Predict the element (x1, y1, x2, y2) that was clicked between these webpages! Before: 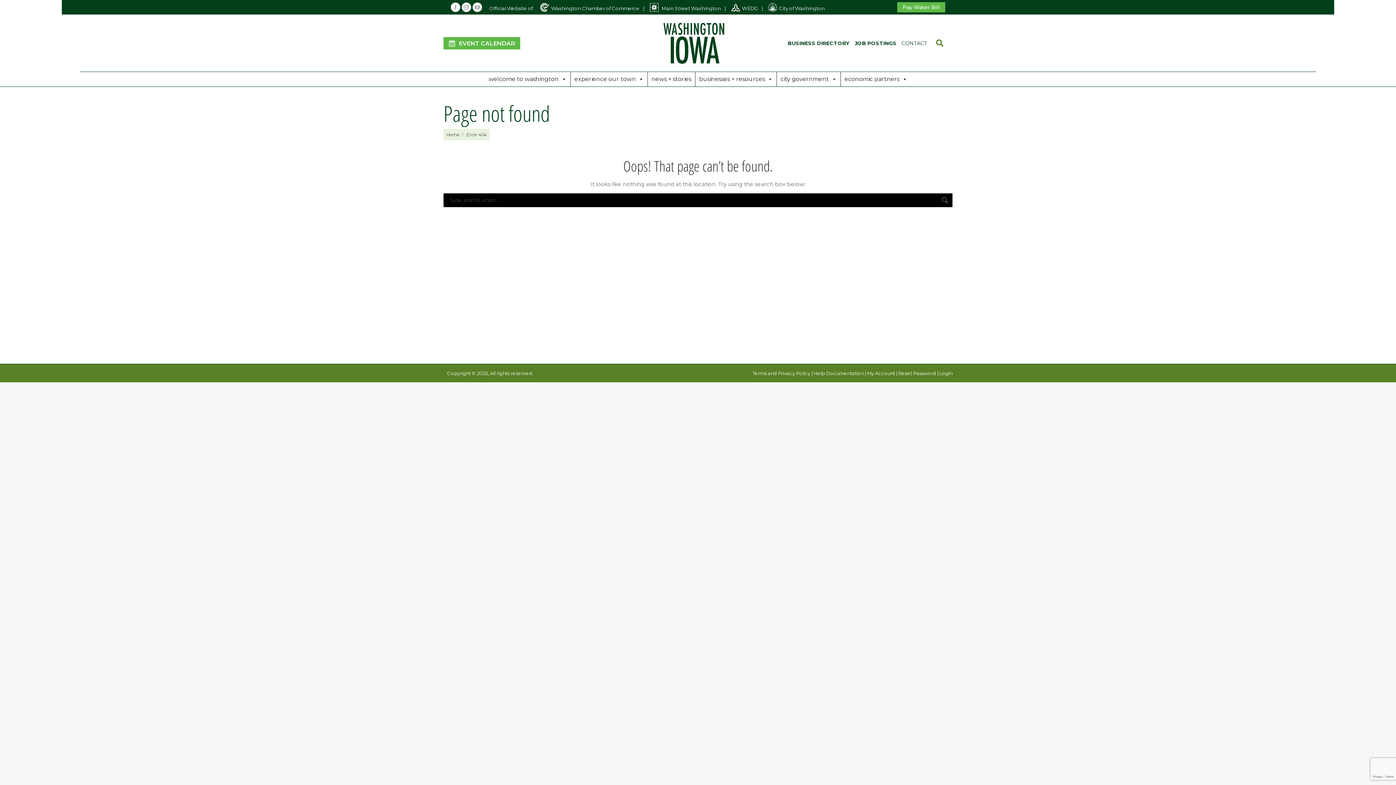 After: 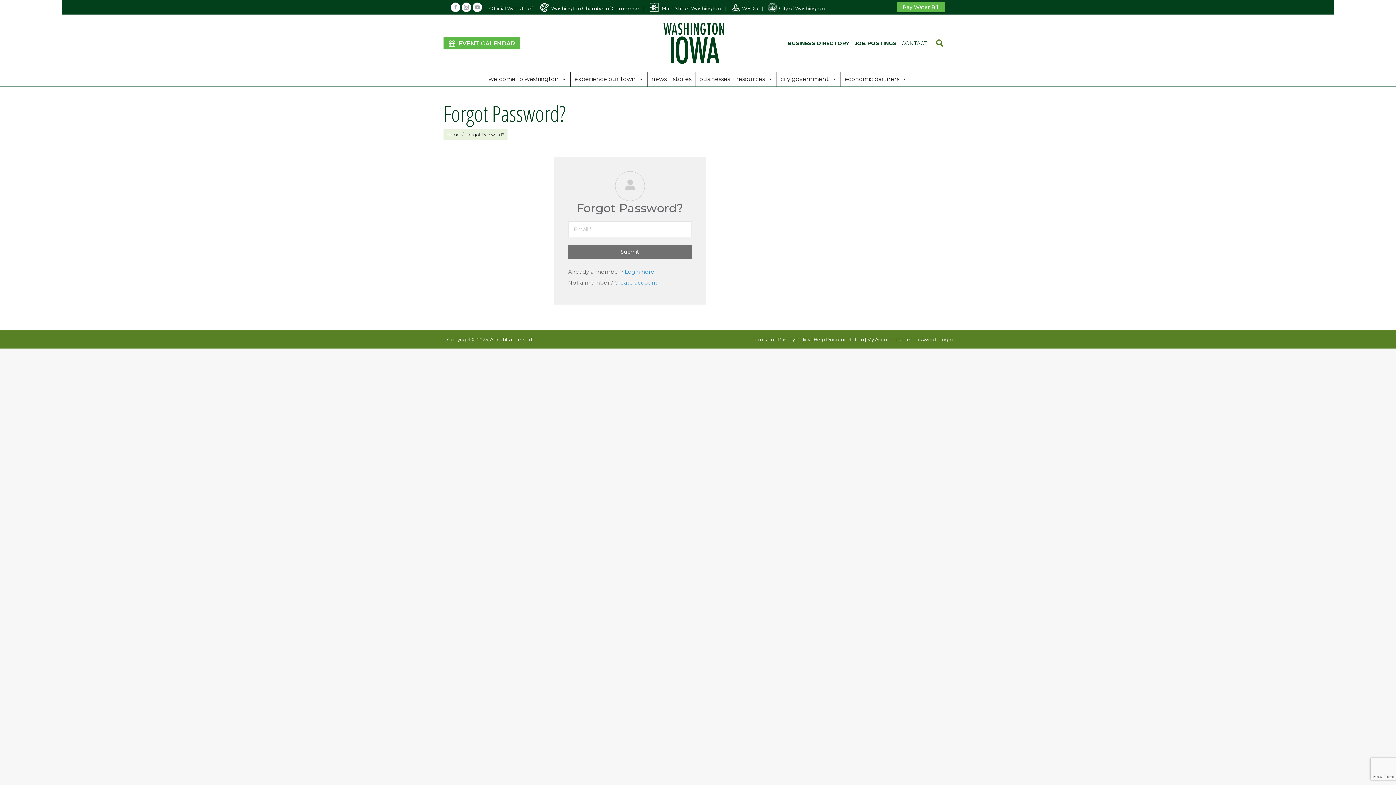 Action: bbox: (898, 370, 936, 376) label: Reset Password